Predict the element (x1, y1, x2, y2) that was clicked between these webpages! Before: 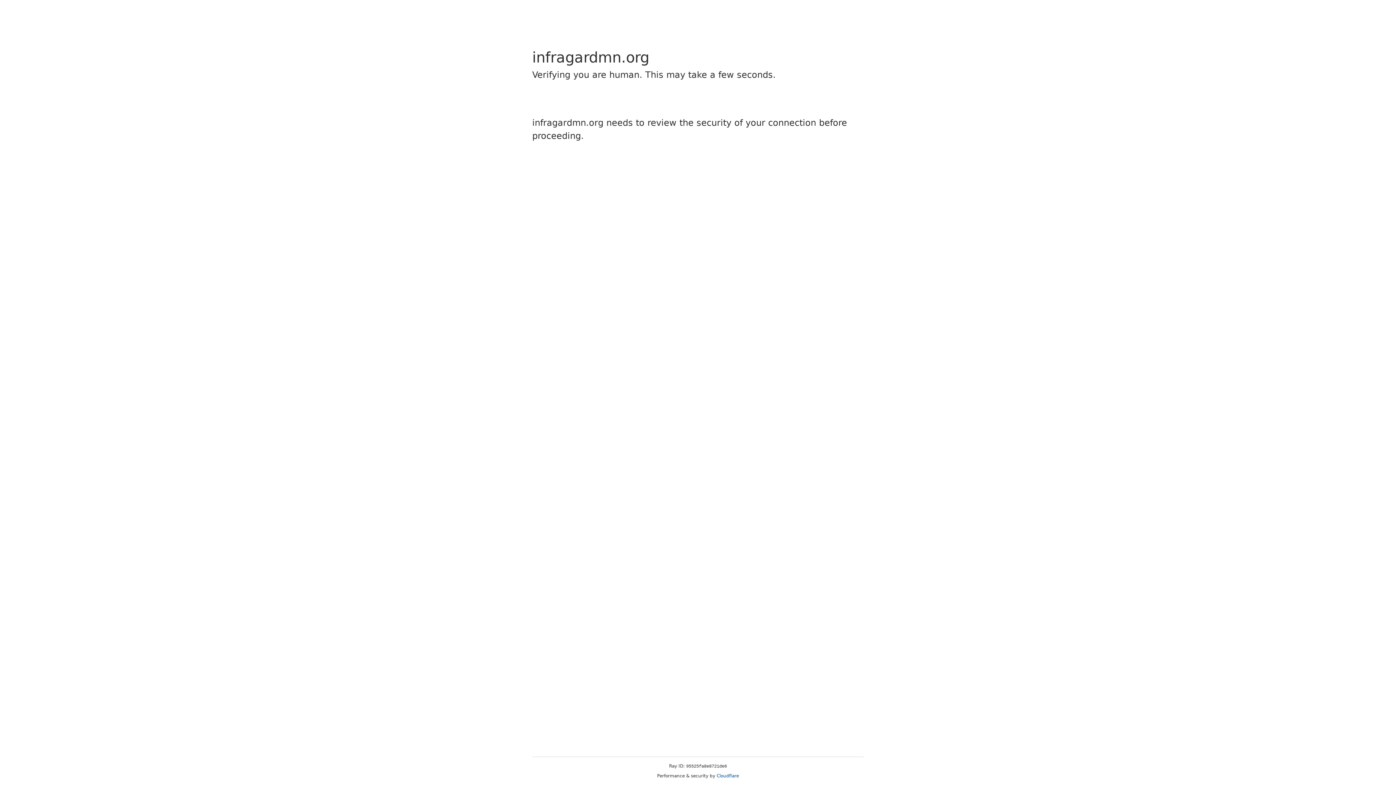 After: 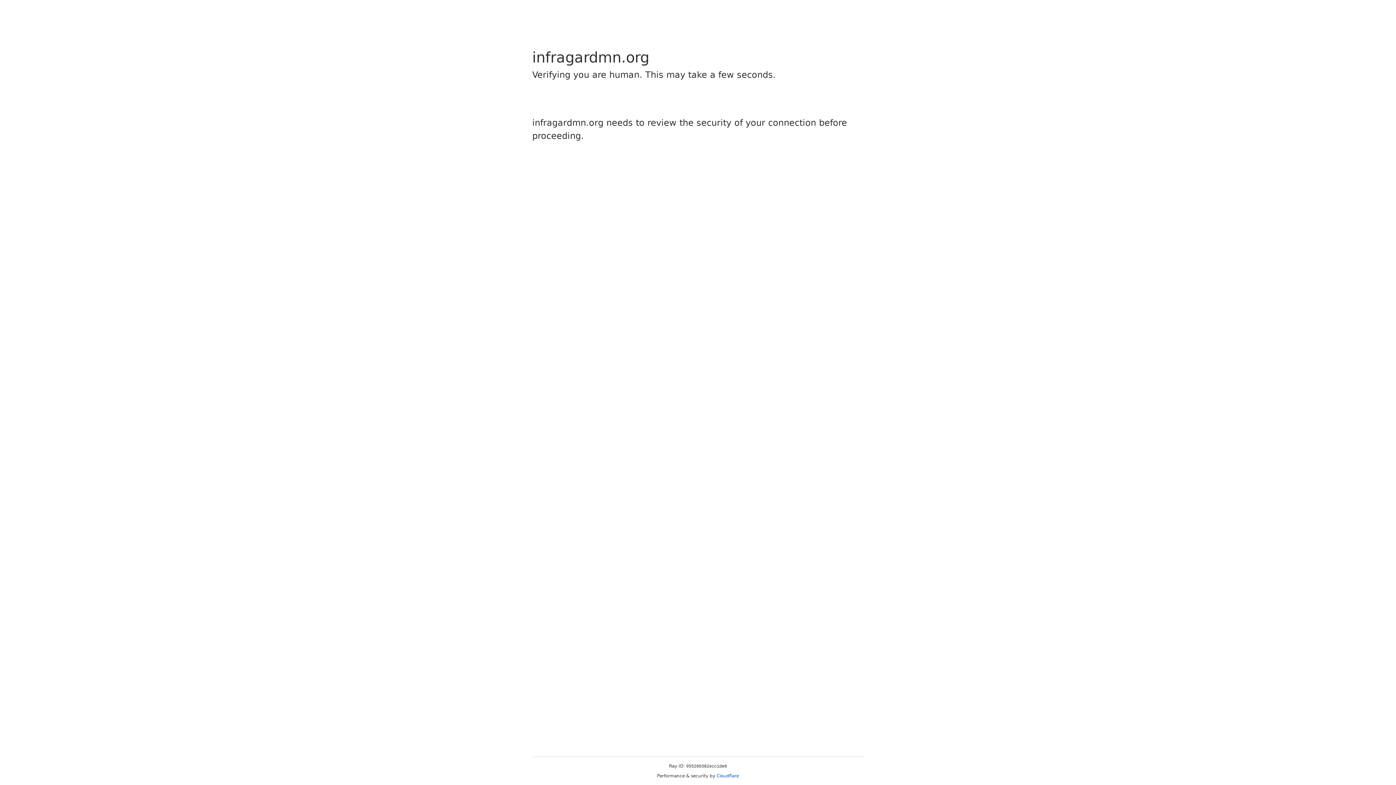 Action: label: Cloudflare bbox: (716, 773, 739, 778)